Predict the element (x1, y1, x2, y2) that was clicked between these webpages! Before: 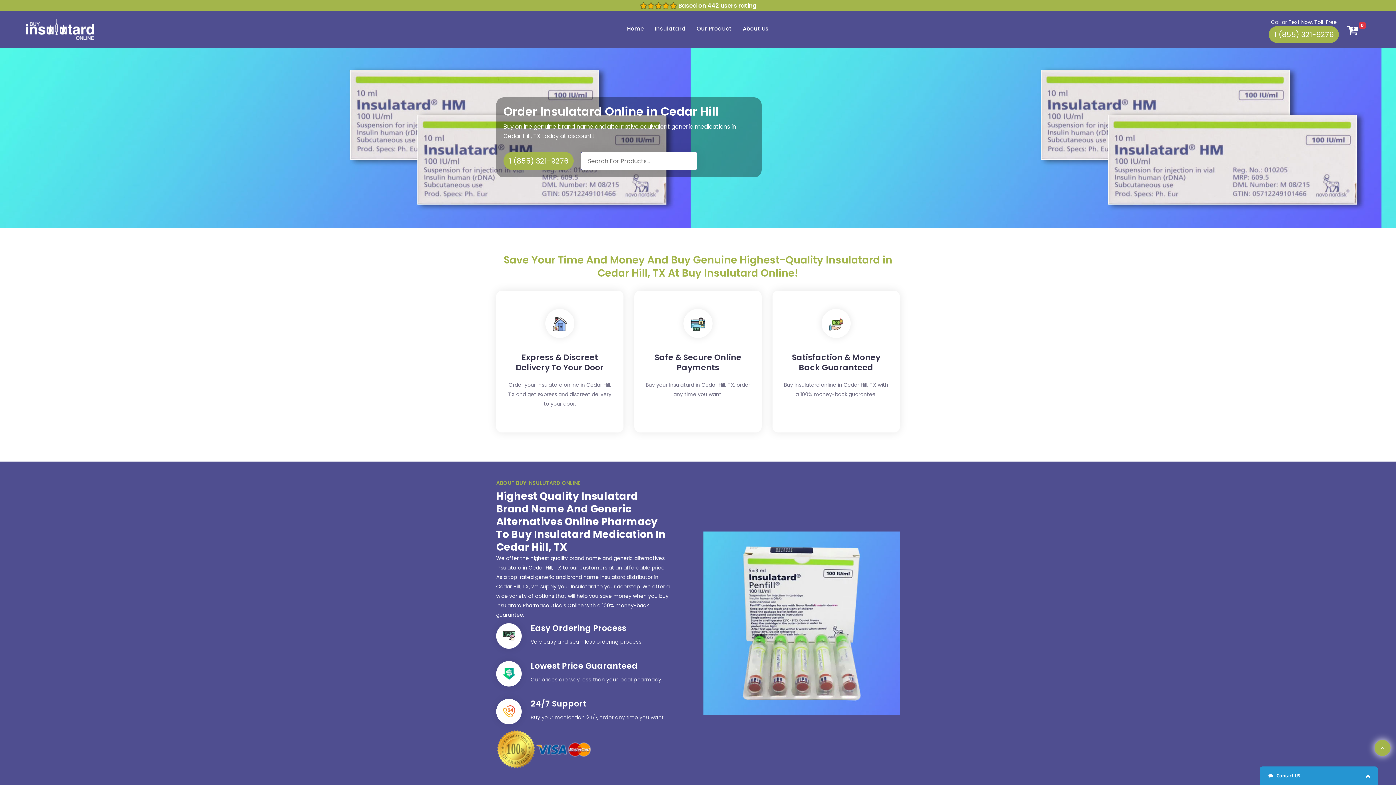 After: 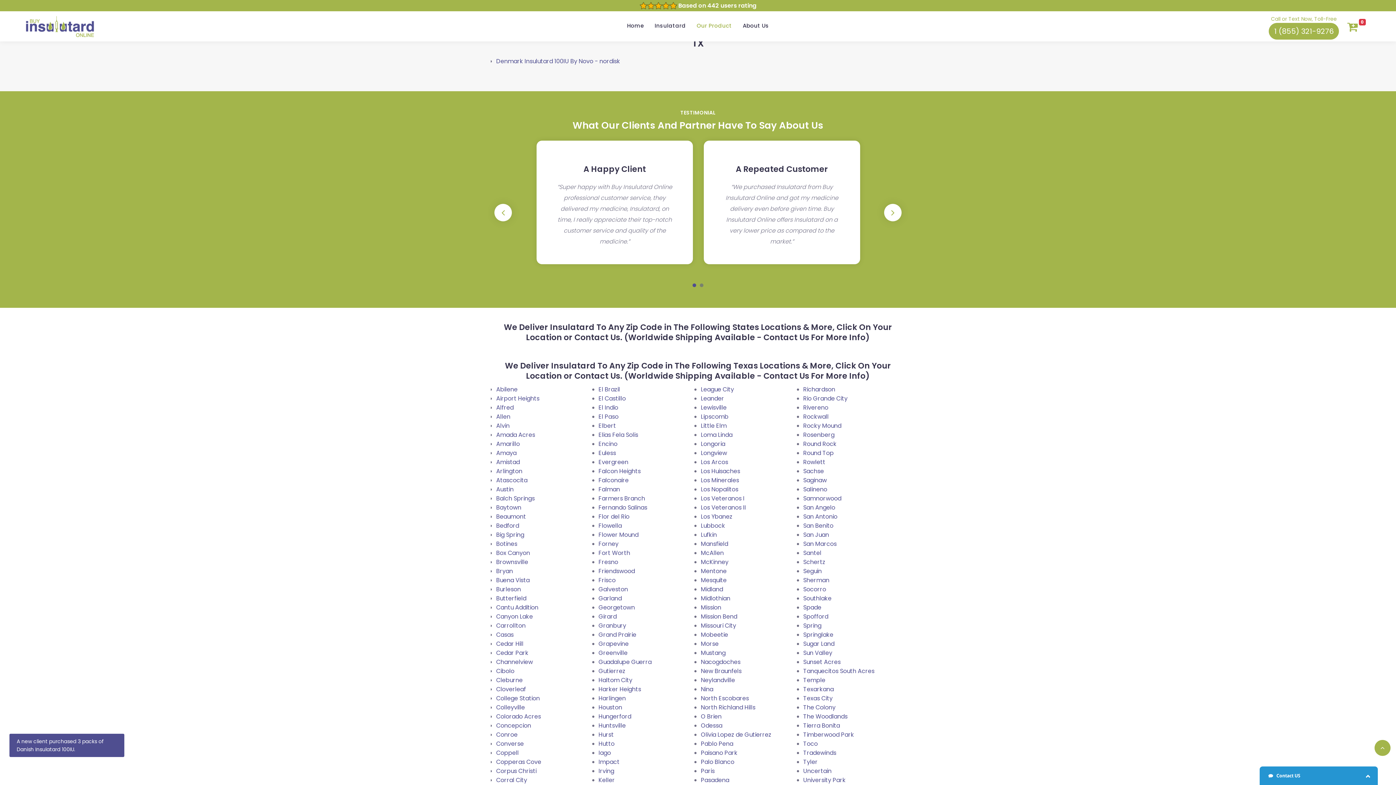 Action: bbox: (696, 11, 732, 45) label: Our Product